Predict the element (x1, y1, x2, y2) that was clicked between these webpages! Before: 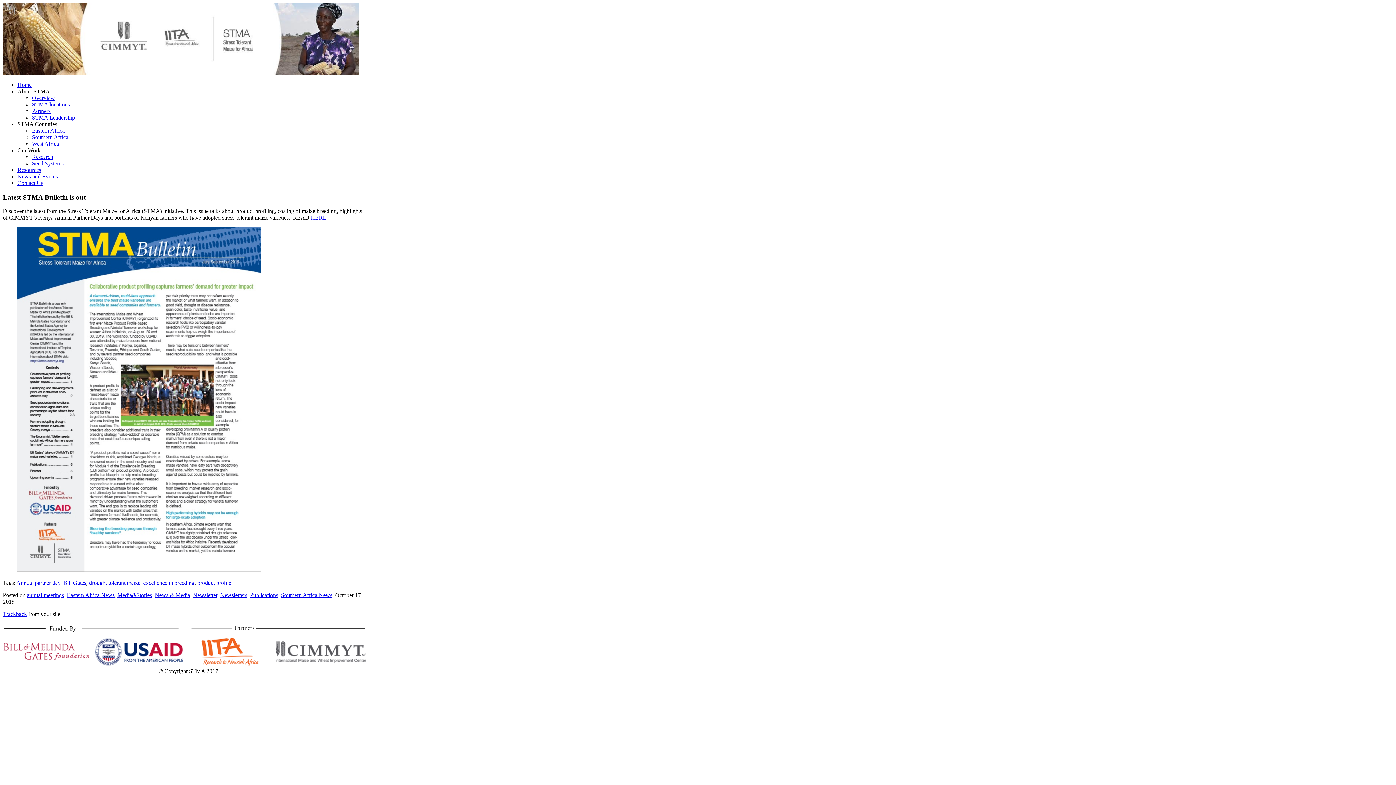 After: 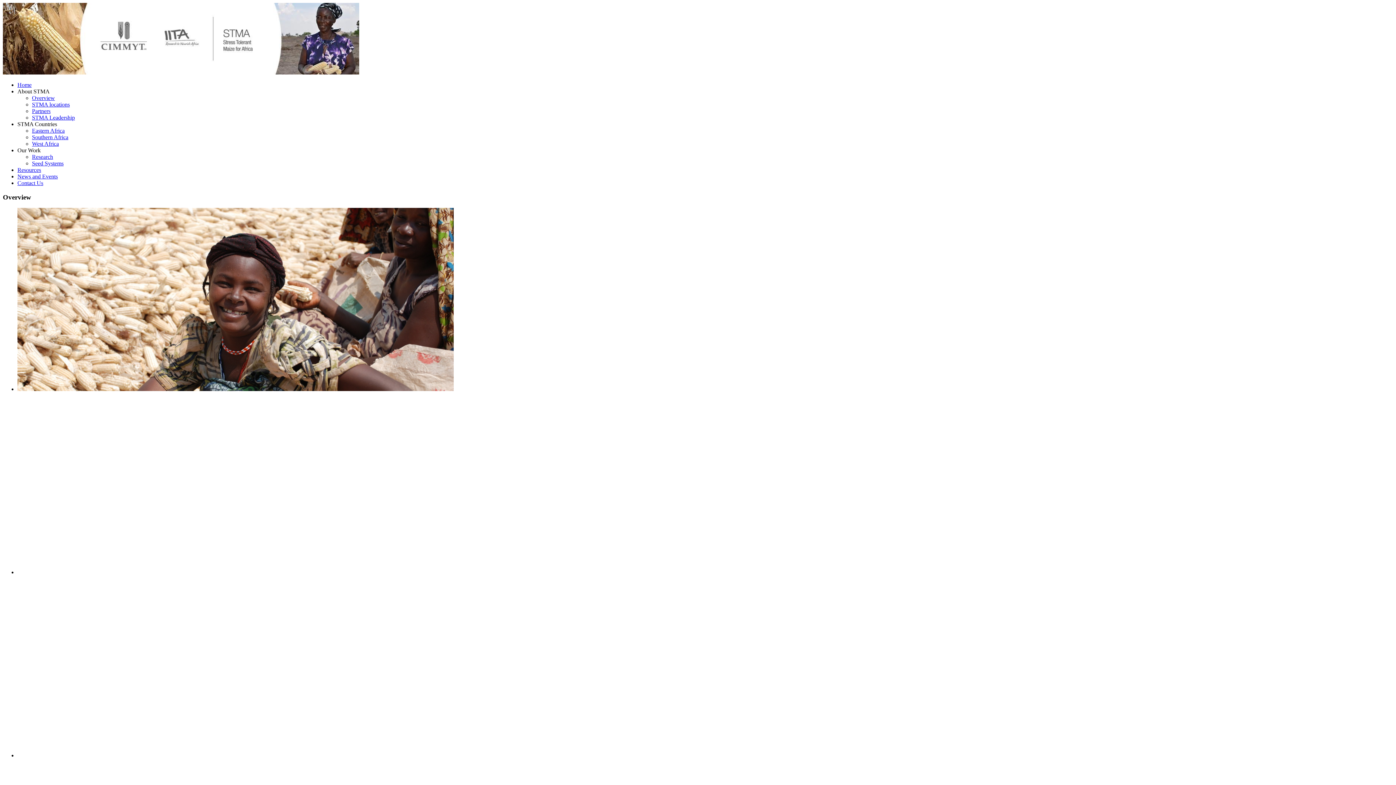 Action: label: Overview bbox: (32, 94, 54, 101)